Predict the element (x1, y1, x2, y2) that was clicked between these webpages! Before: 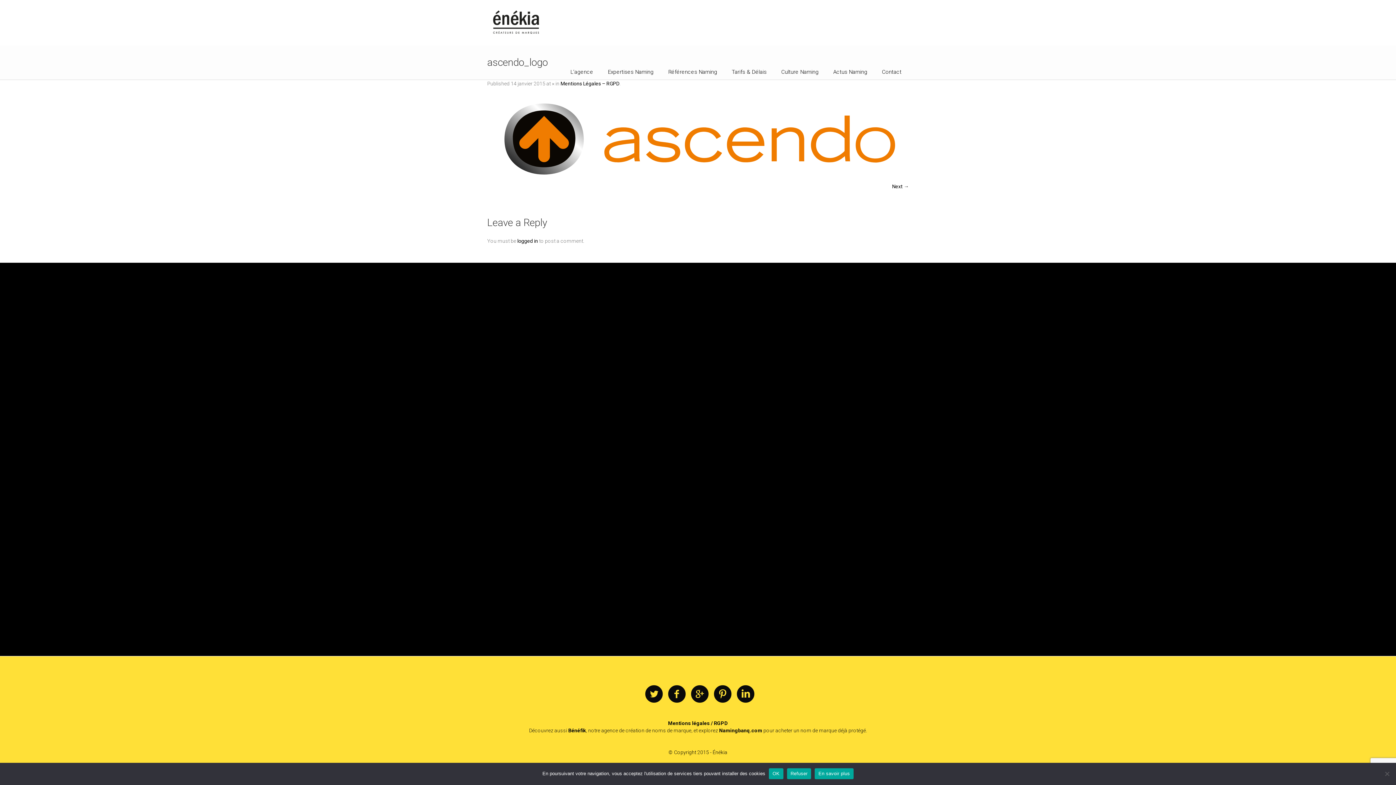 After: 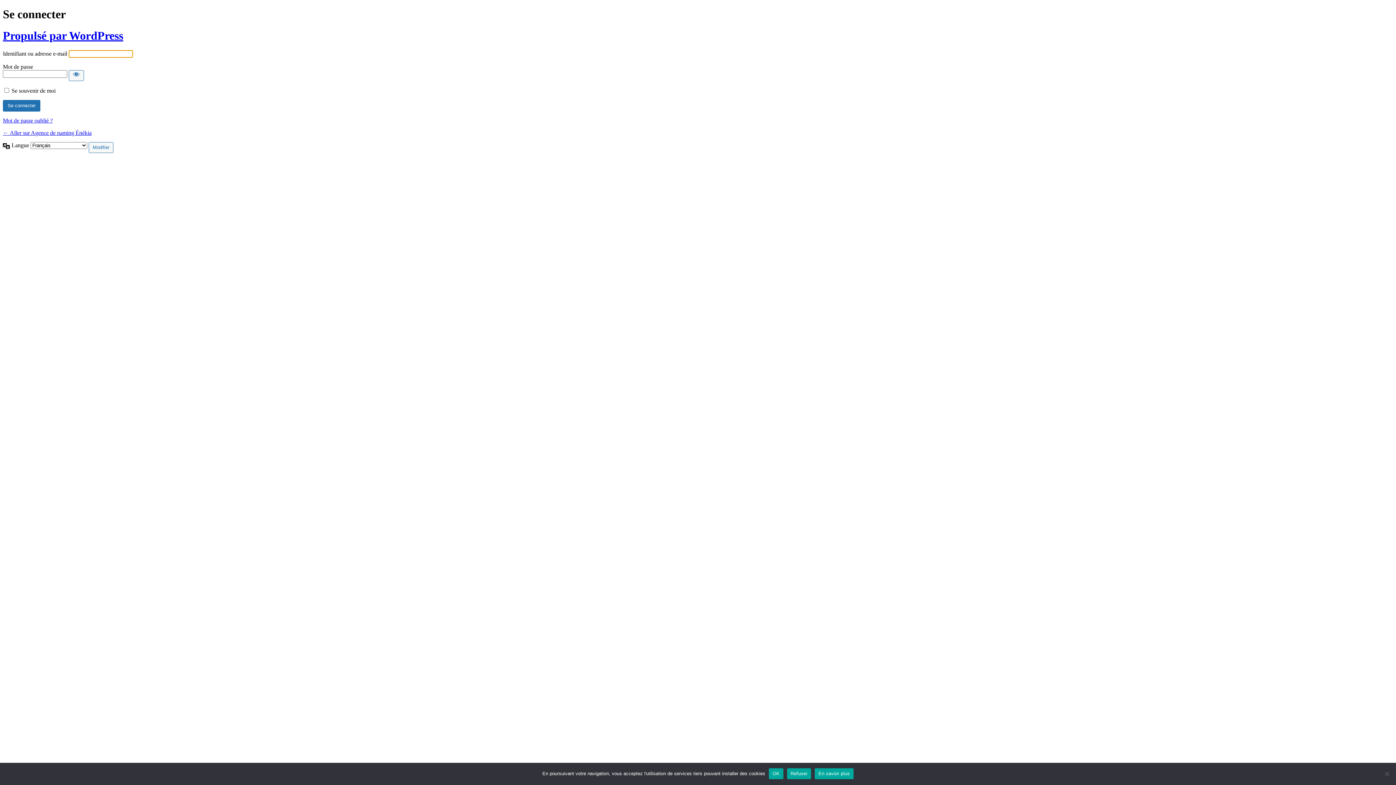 Action: label: logged in bbox: (517, 238, 538, 244)